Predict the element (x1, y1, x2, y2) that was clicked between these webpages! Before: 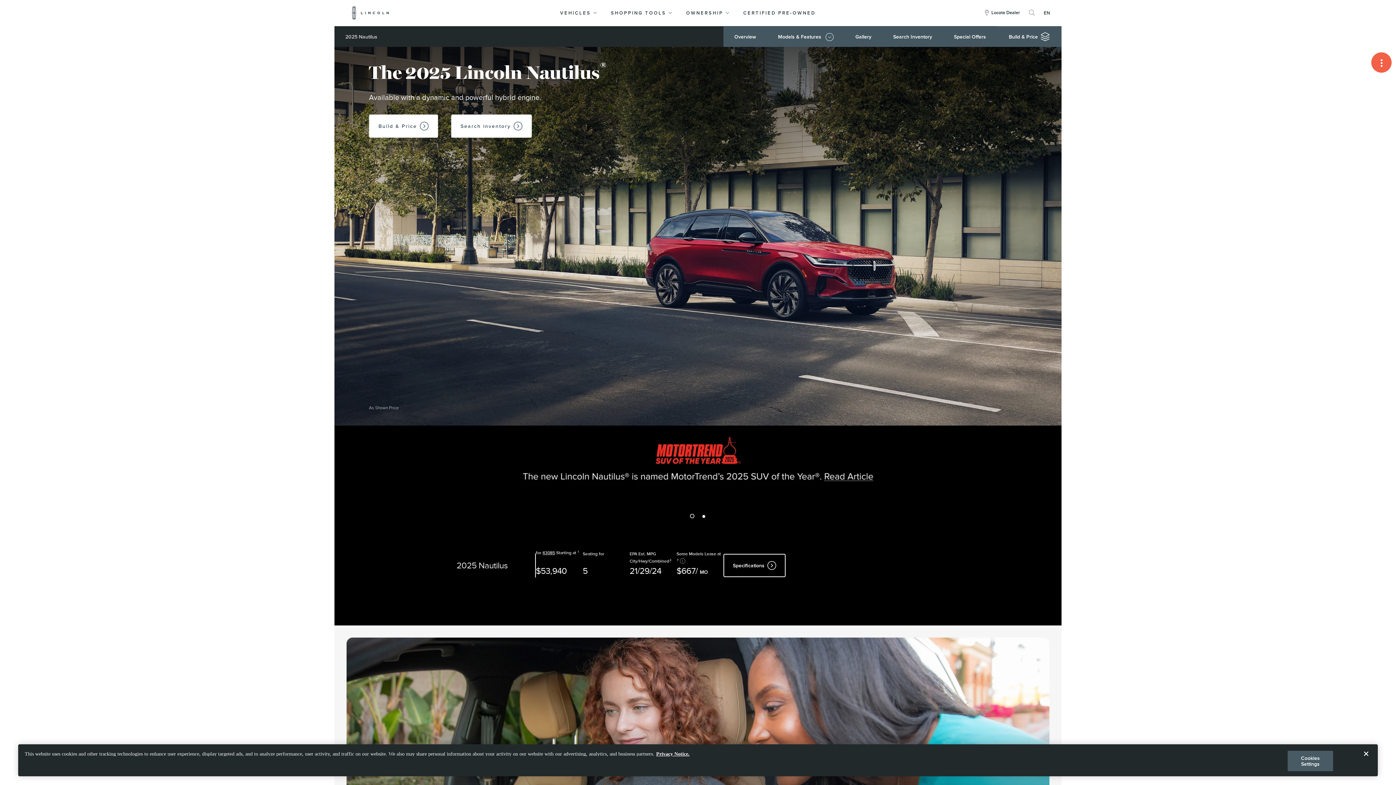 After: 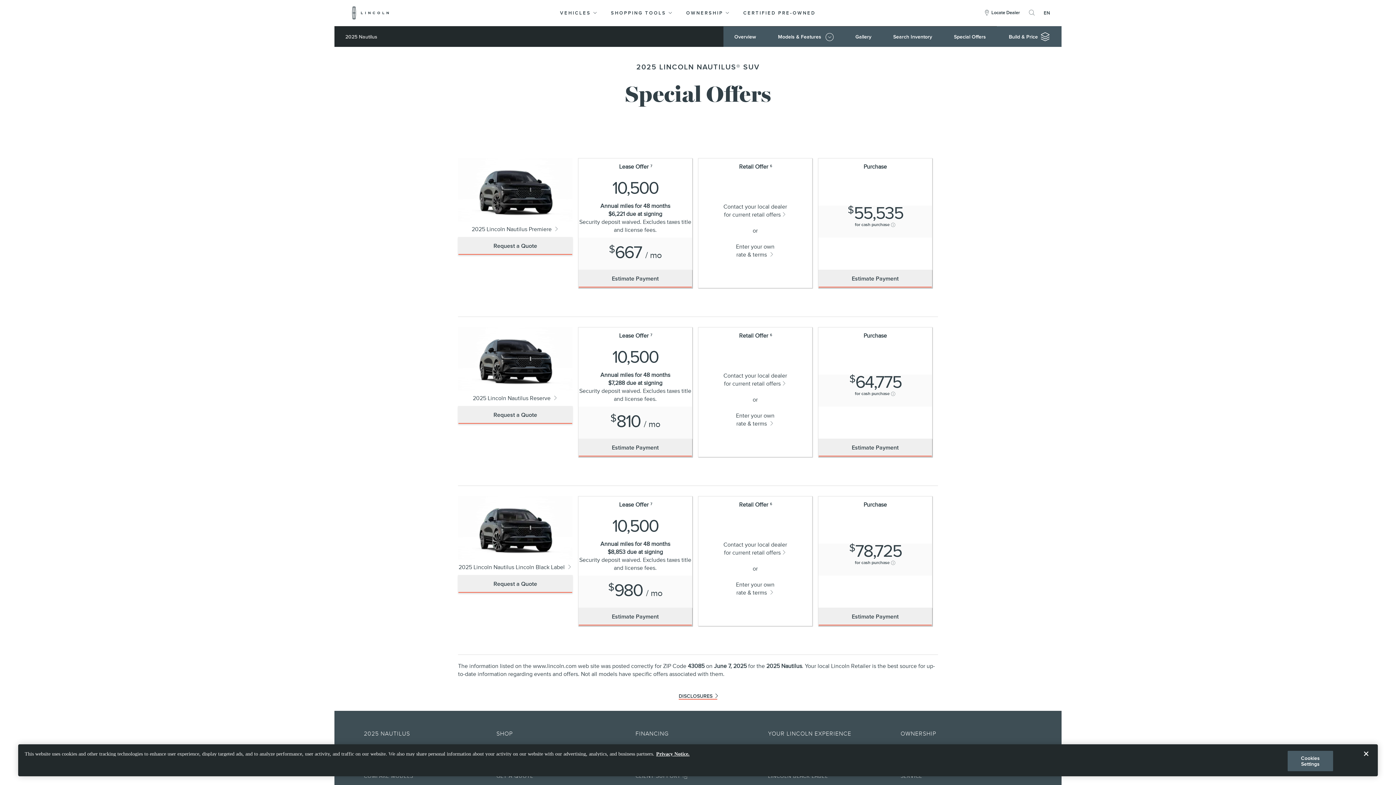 Action: label: Special Offers bbox: (943, 26, 997, 46)